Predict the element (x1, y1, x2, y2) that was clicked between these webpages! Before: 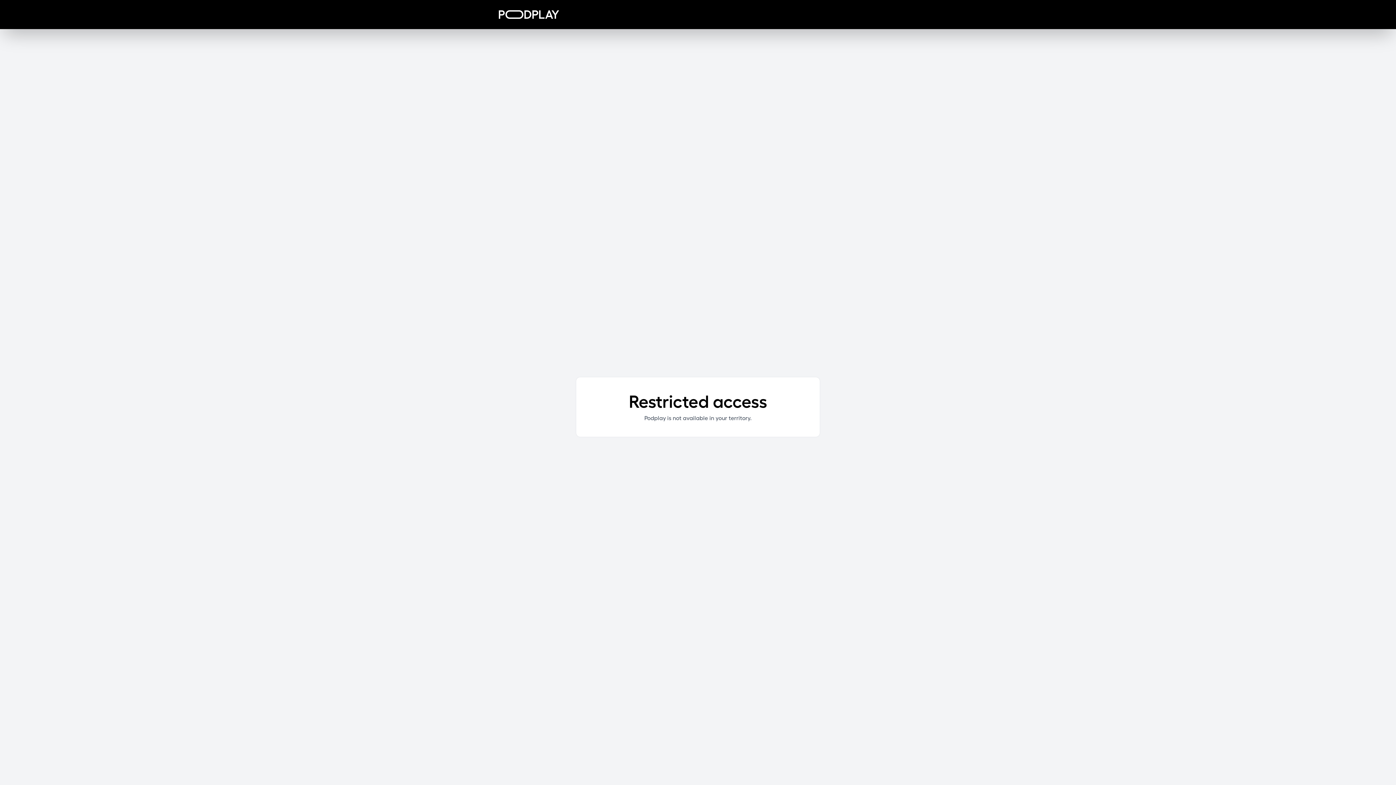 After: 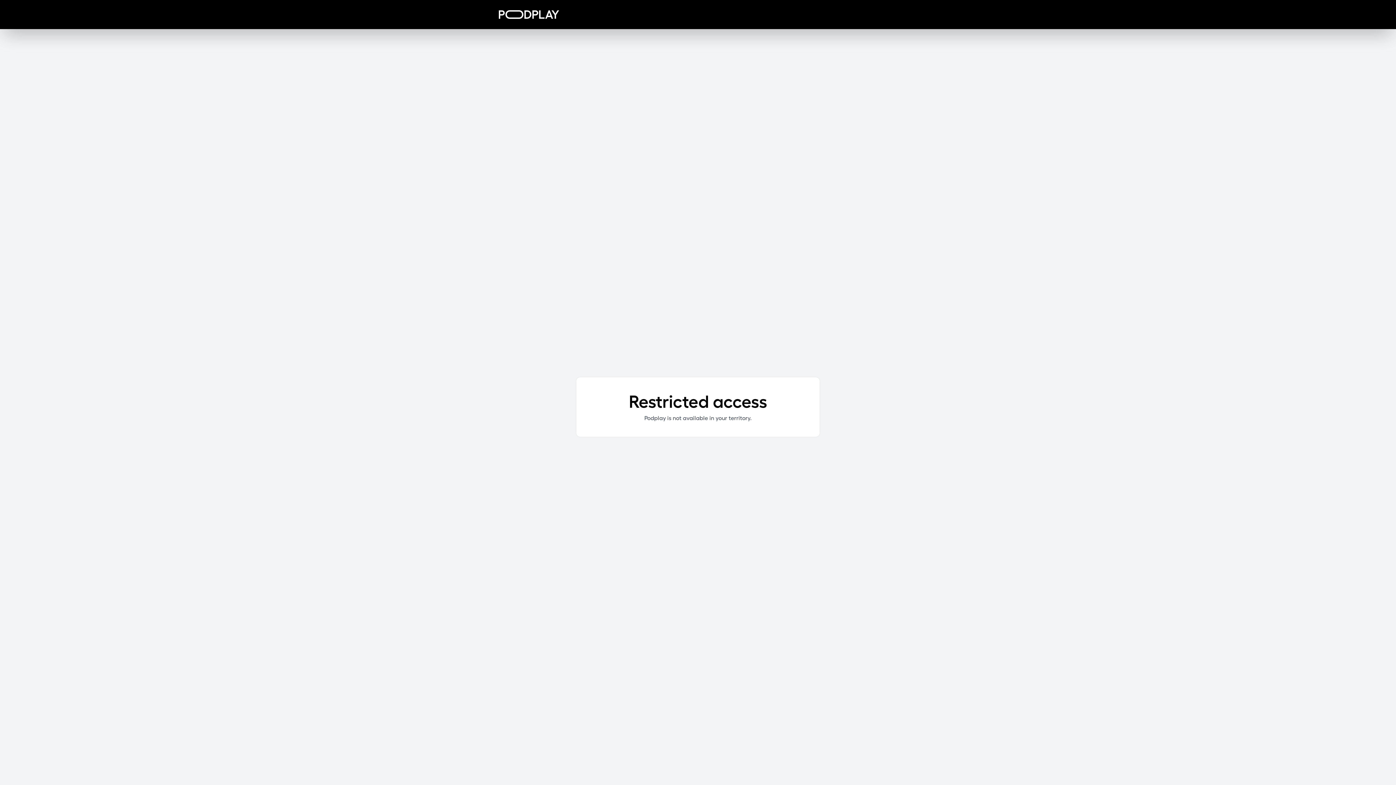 Action: bbox: (498, 10, 559, 18)